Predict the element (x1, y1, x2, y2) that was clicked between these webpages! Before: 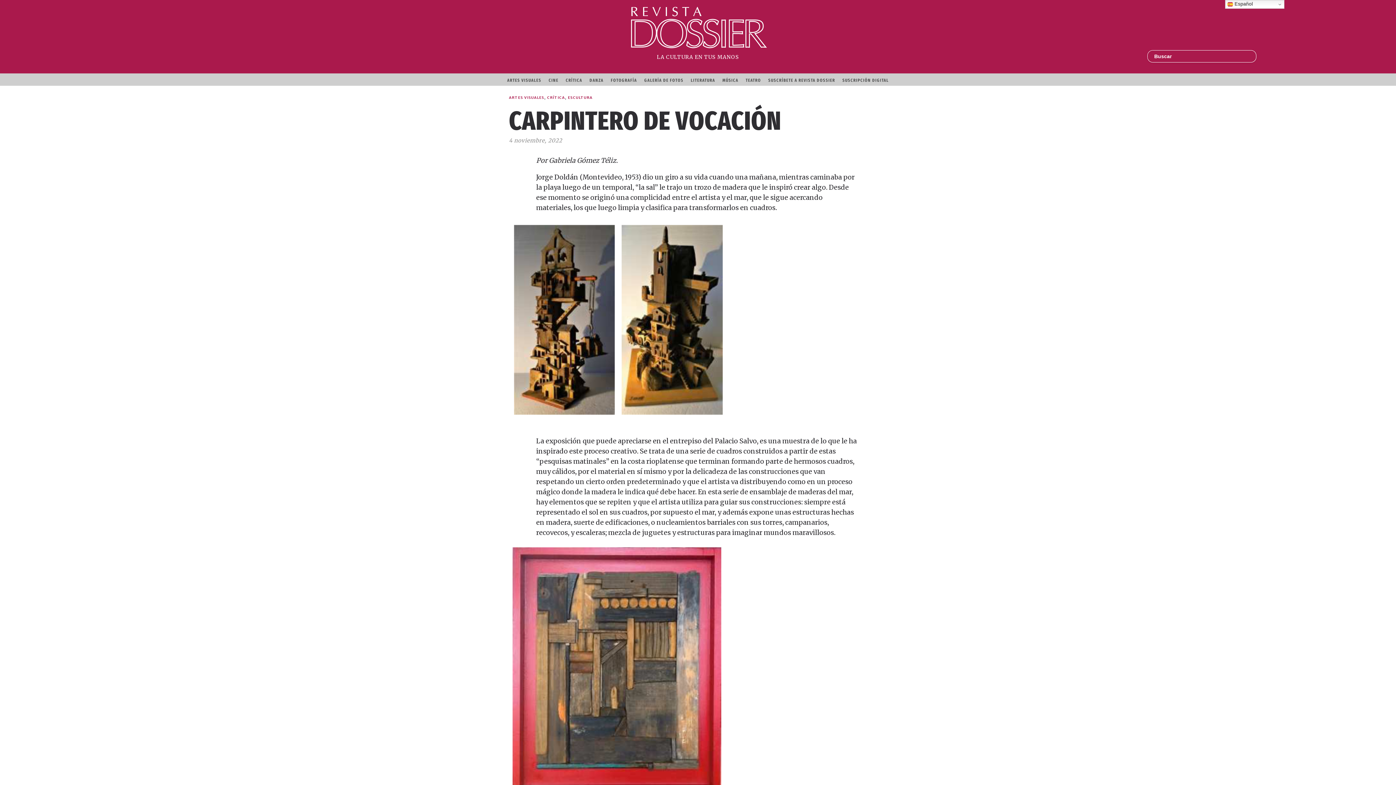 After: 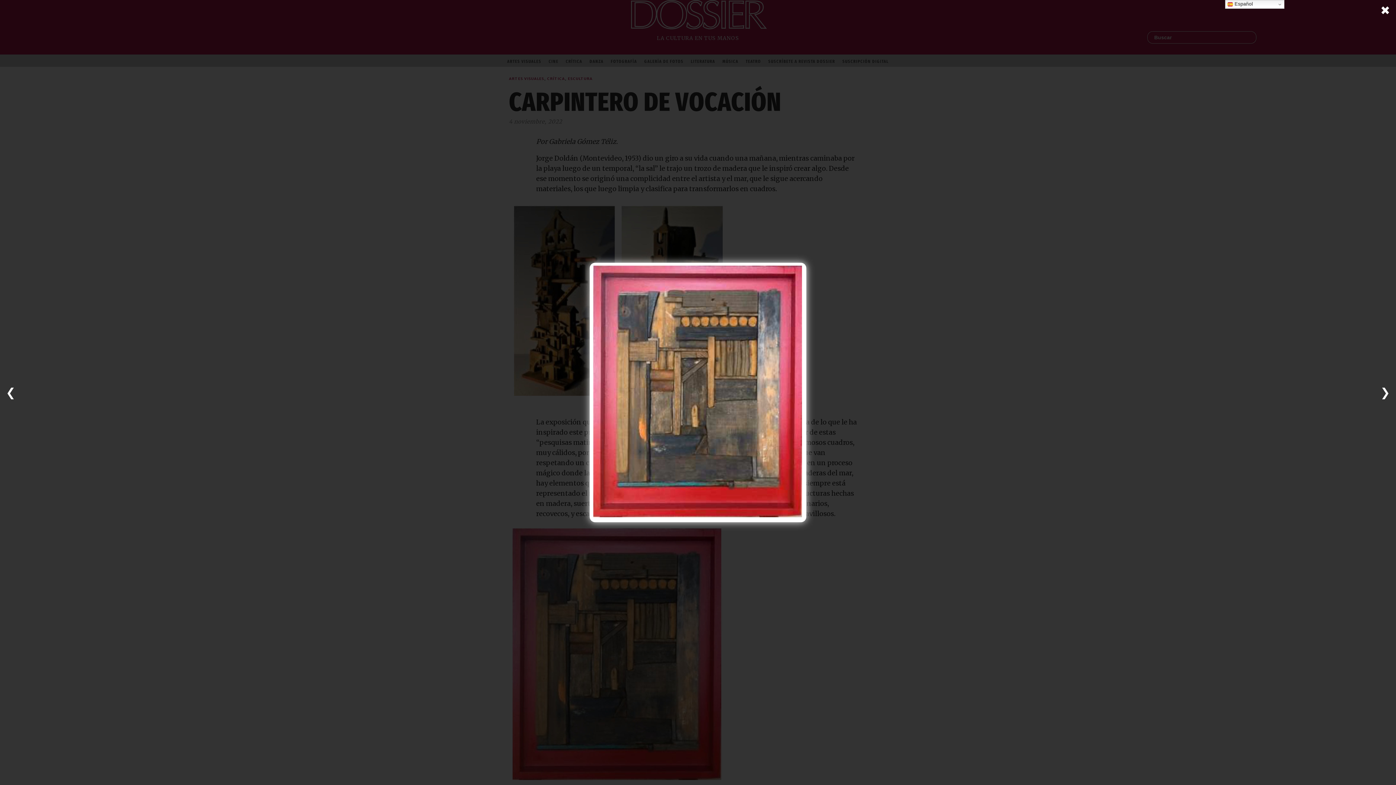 Action: bbox: (509, 544, 725, 804)